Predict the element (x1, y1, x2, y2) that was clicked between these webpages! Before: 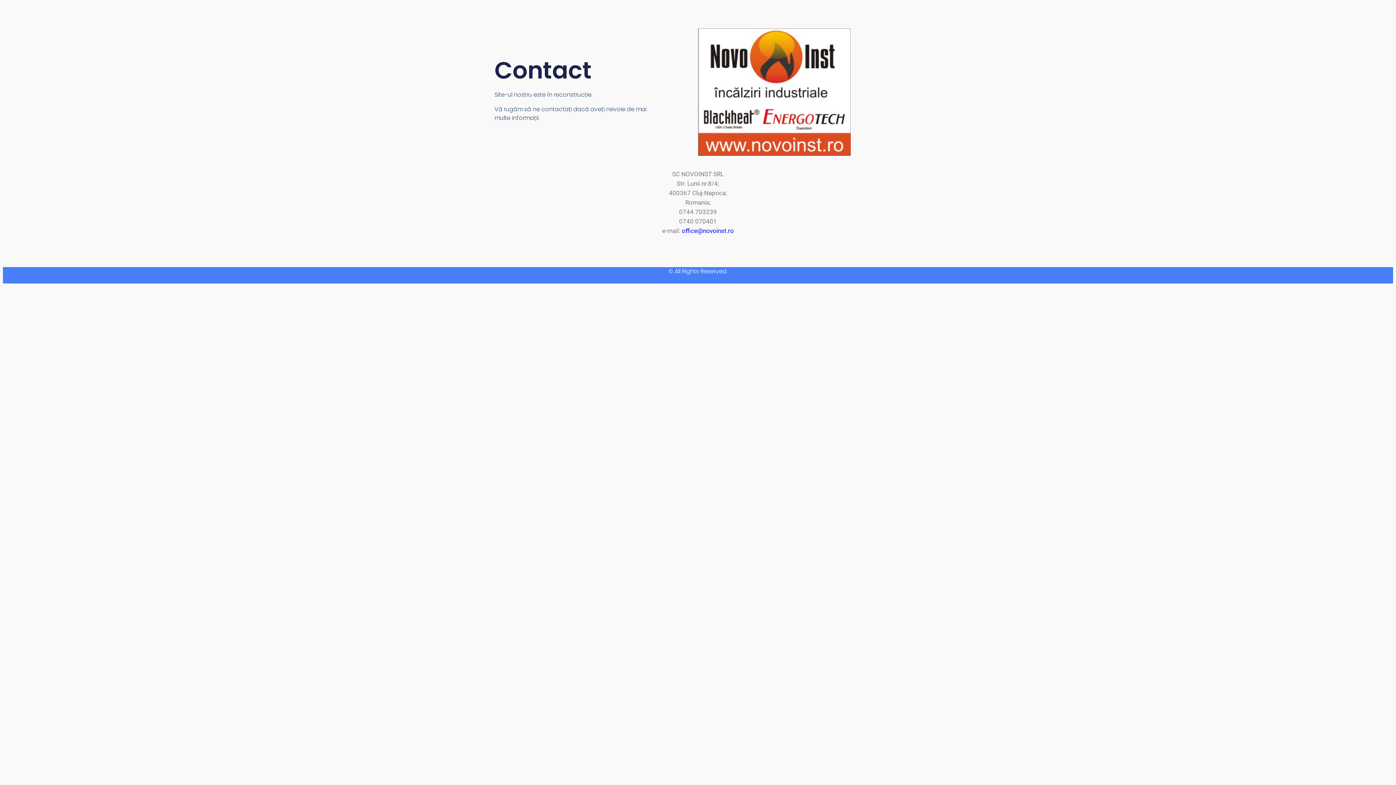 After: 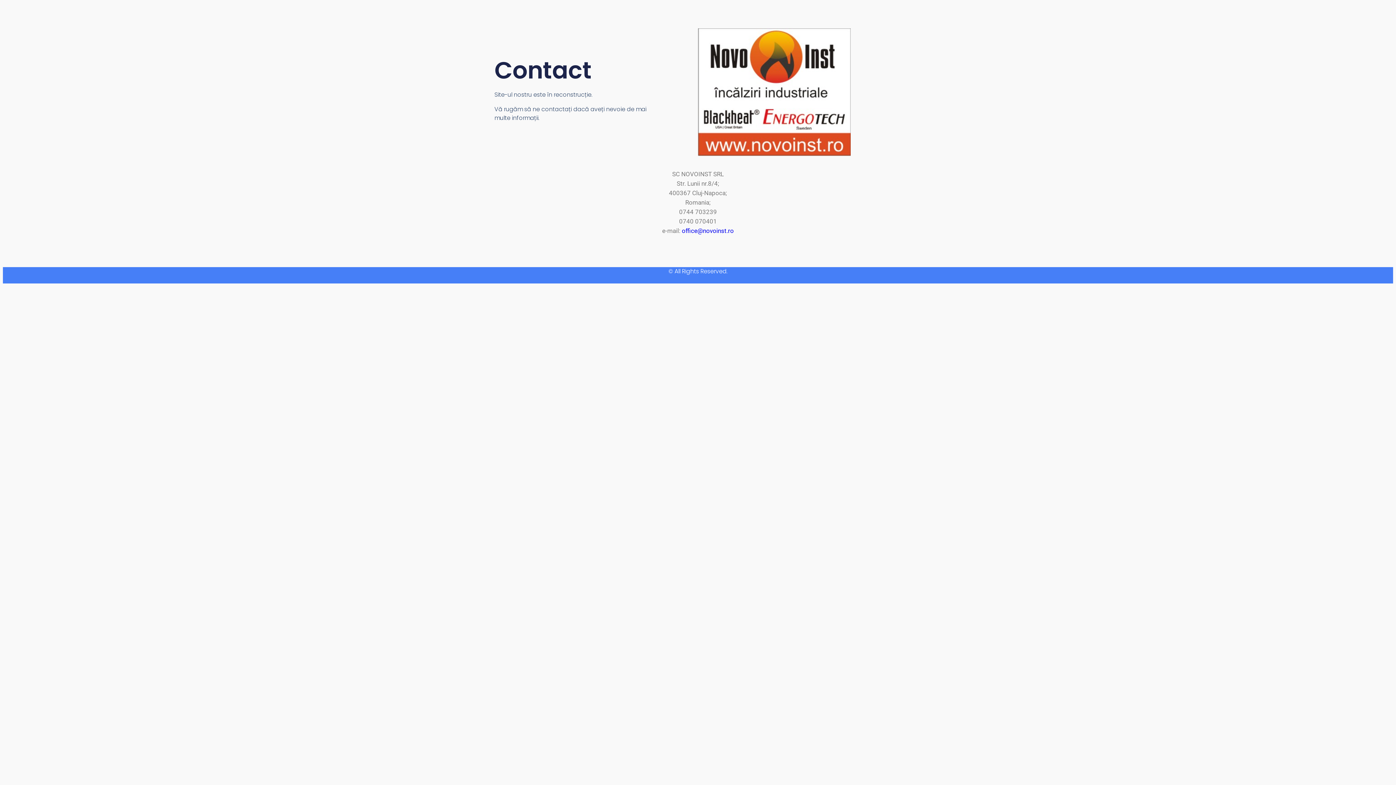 Action: label: office@novoinst.ro bbox: (682, 227, 734, 234)